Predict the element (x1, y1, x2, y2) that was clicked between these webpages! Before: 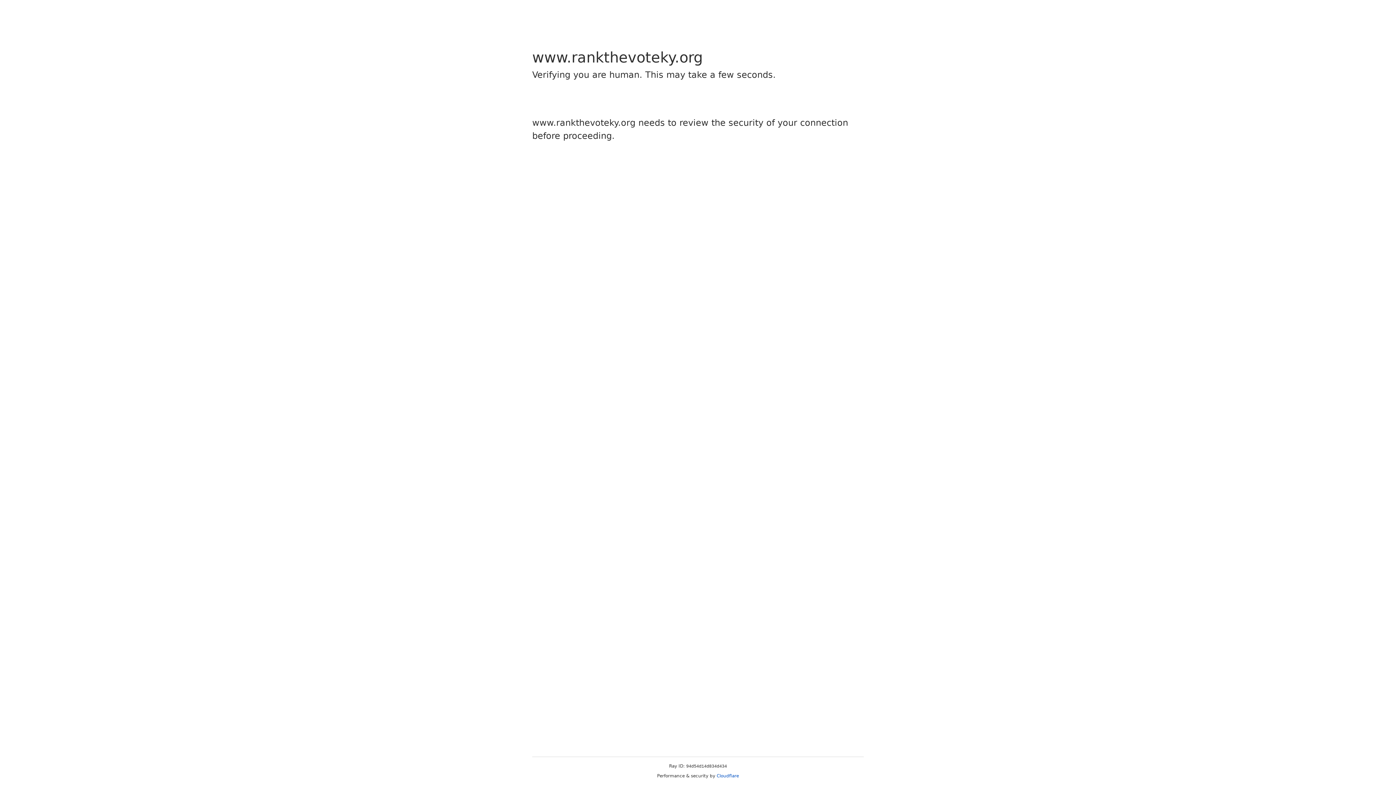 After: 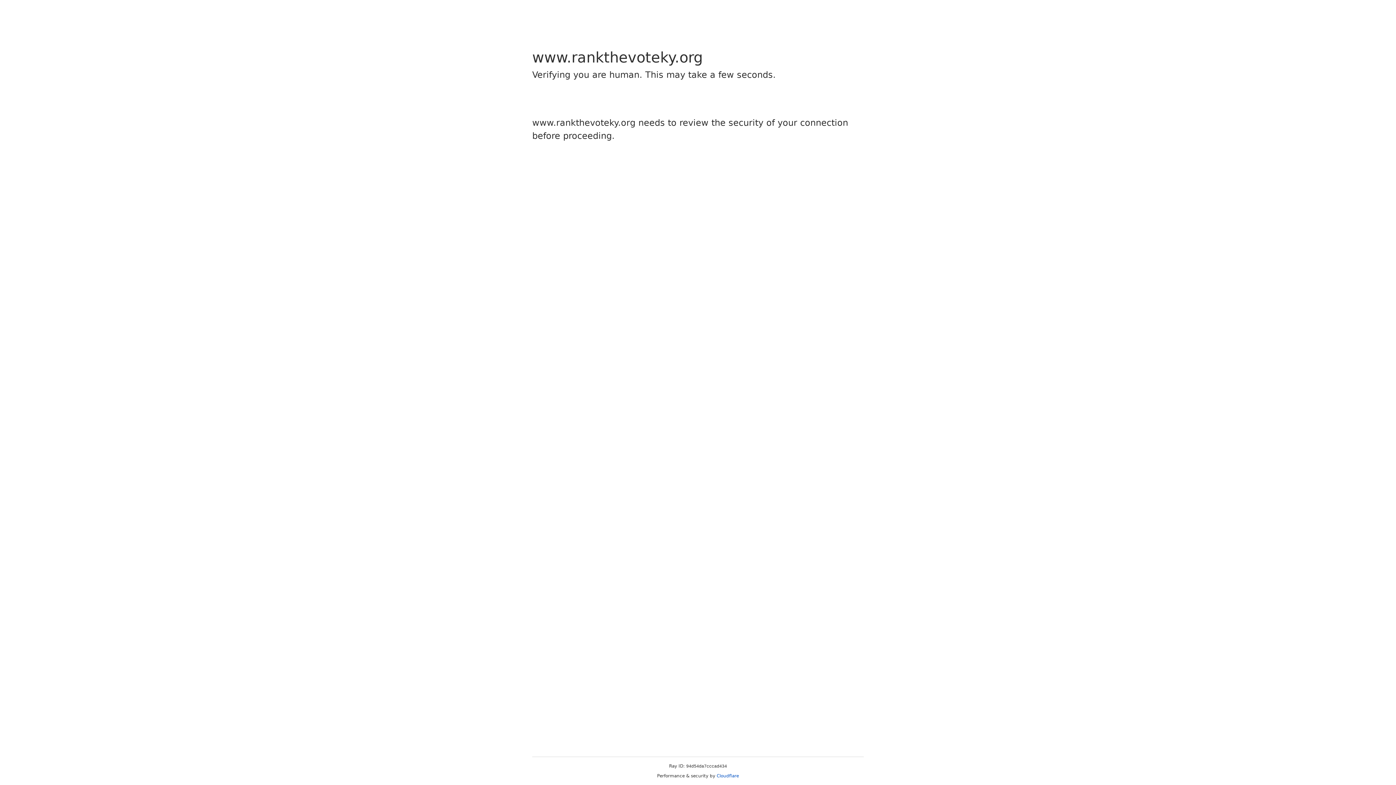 Action: label: Cloudflare bbox: (716, 773, 739, 778)